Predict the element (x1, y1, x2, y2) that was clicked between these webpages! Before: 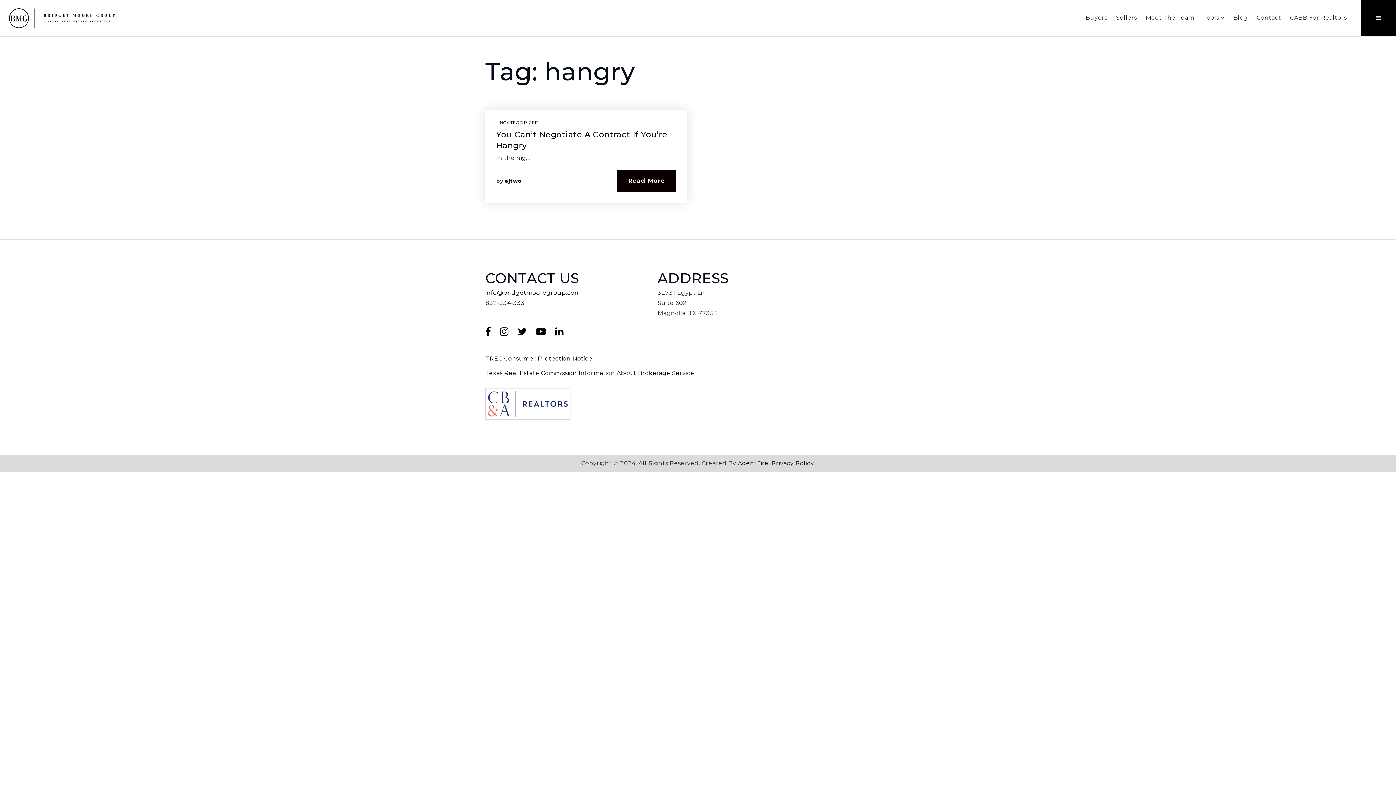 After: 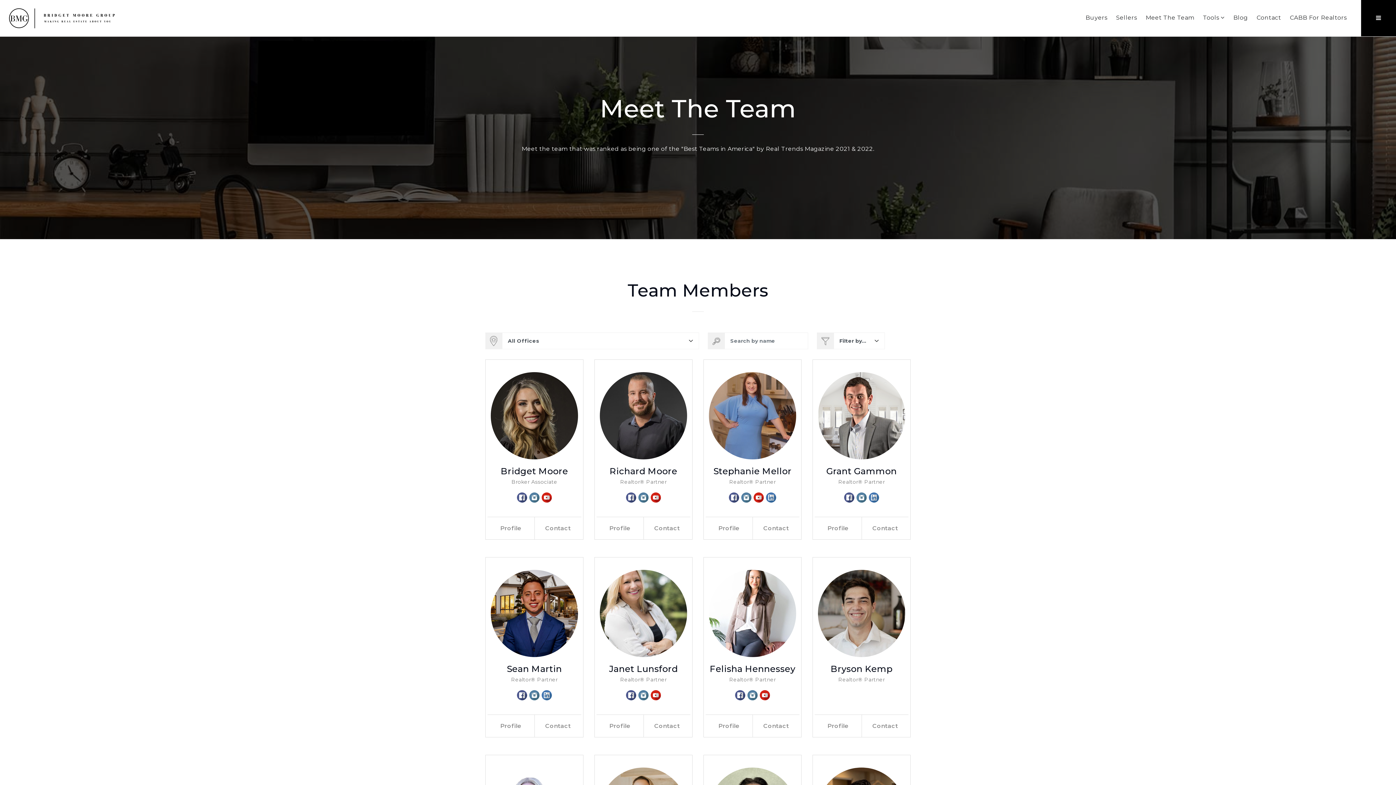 Action: label: Meet The Team bbox: (1141, 10, 1198, 25)